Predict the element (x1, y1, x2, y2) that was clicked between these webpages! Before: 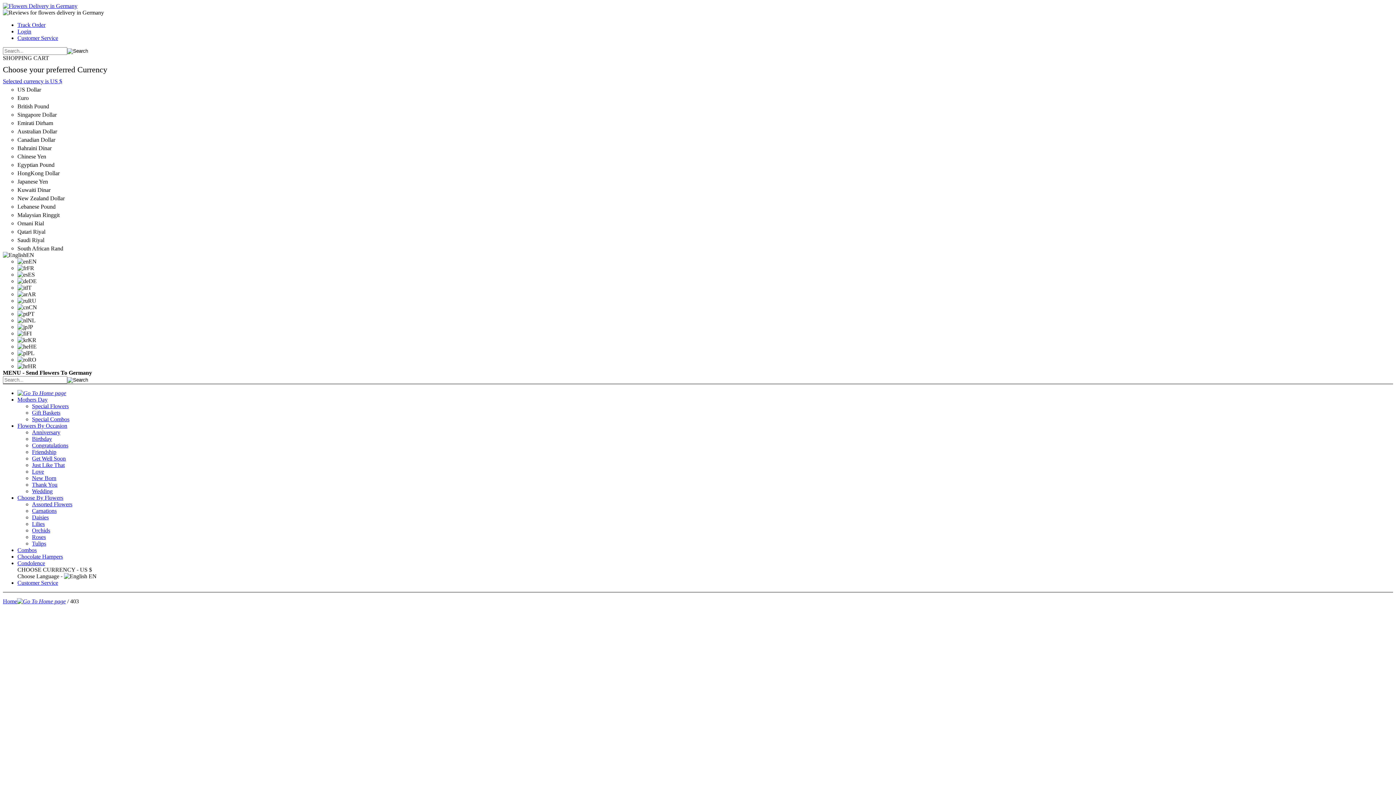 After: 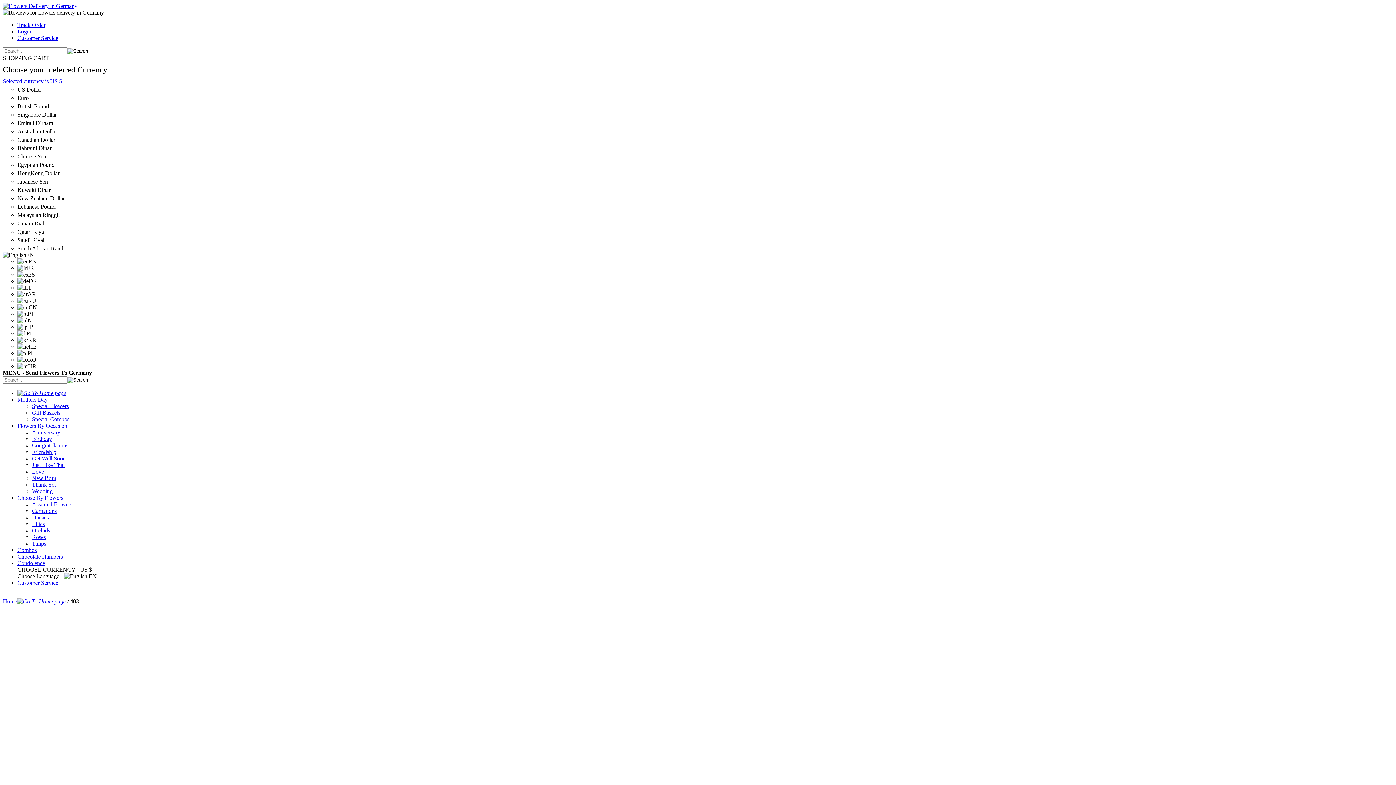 Action: bbox: (32, 534, 45, 540) label: Roses